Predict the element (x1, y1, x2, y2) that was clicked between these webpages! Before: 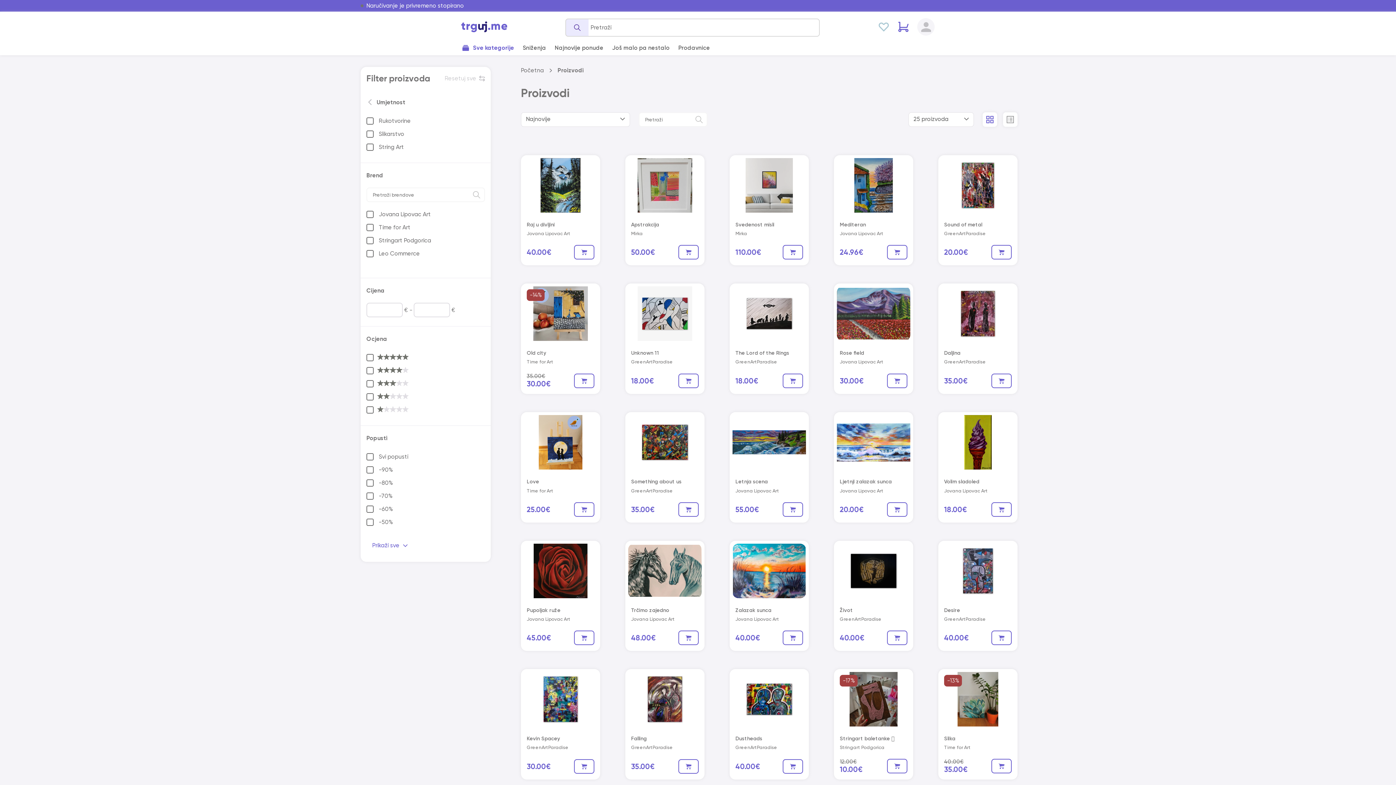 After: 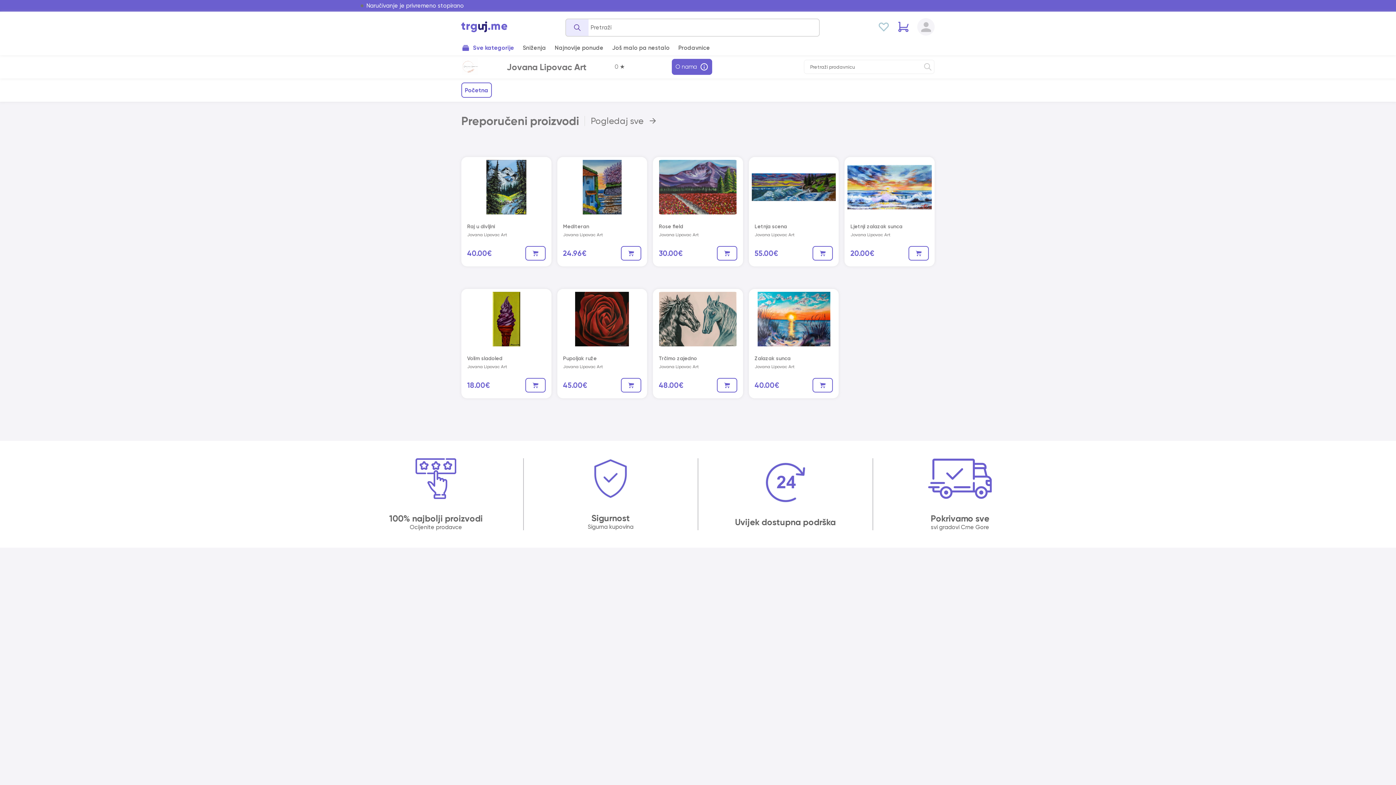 Action: bbox: (840, 488, 883, 493) label: Jovana Lipovac Art